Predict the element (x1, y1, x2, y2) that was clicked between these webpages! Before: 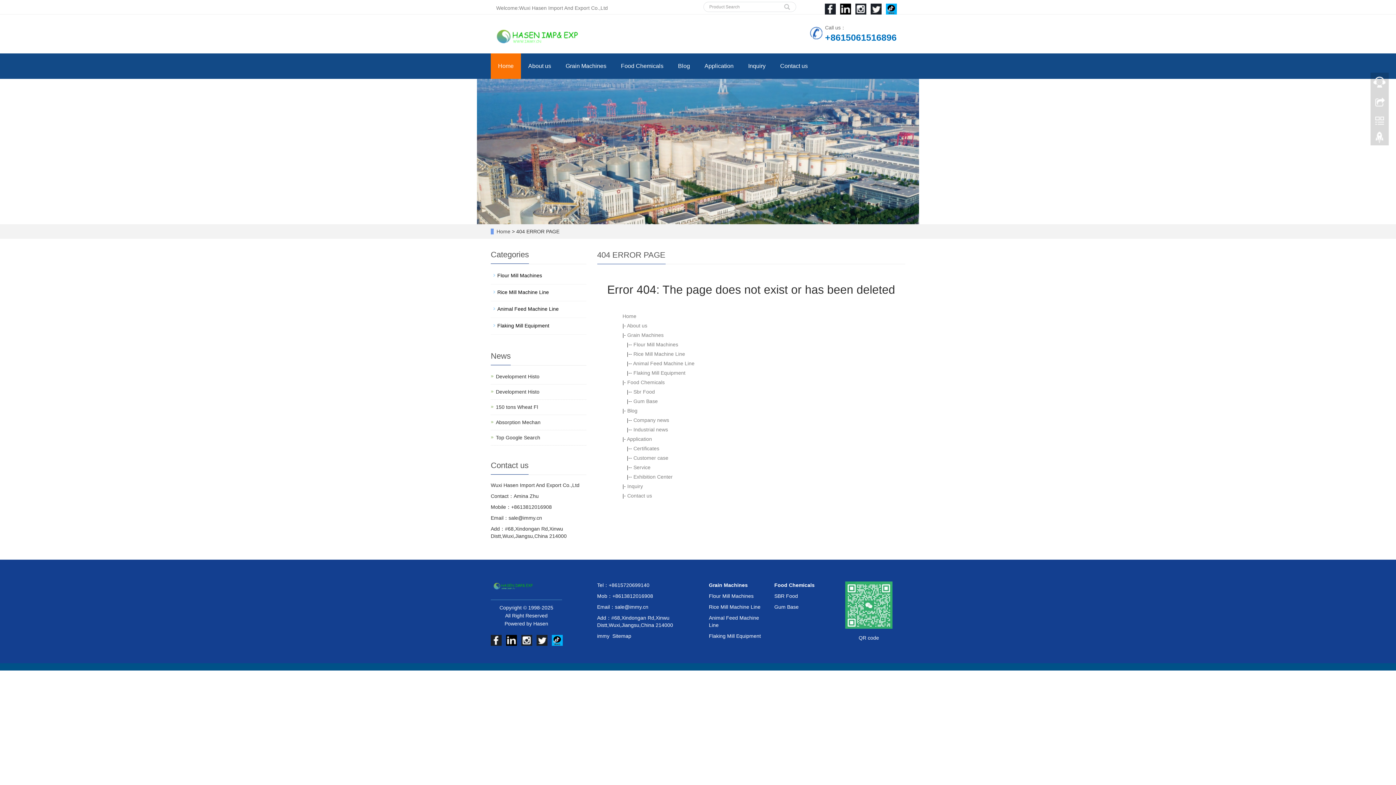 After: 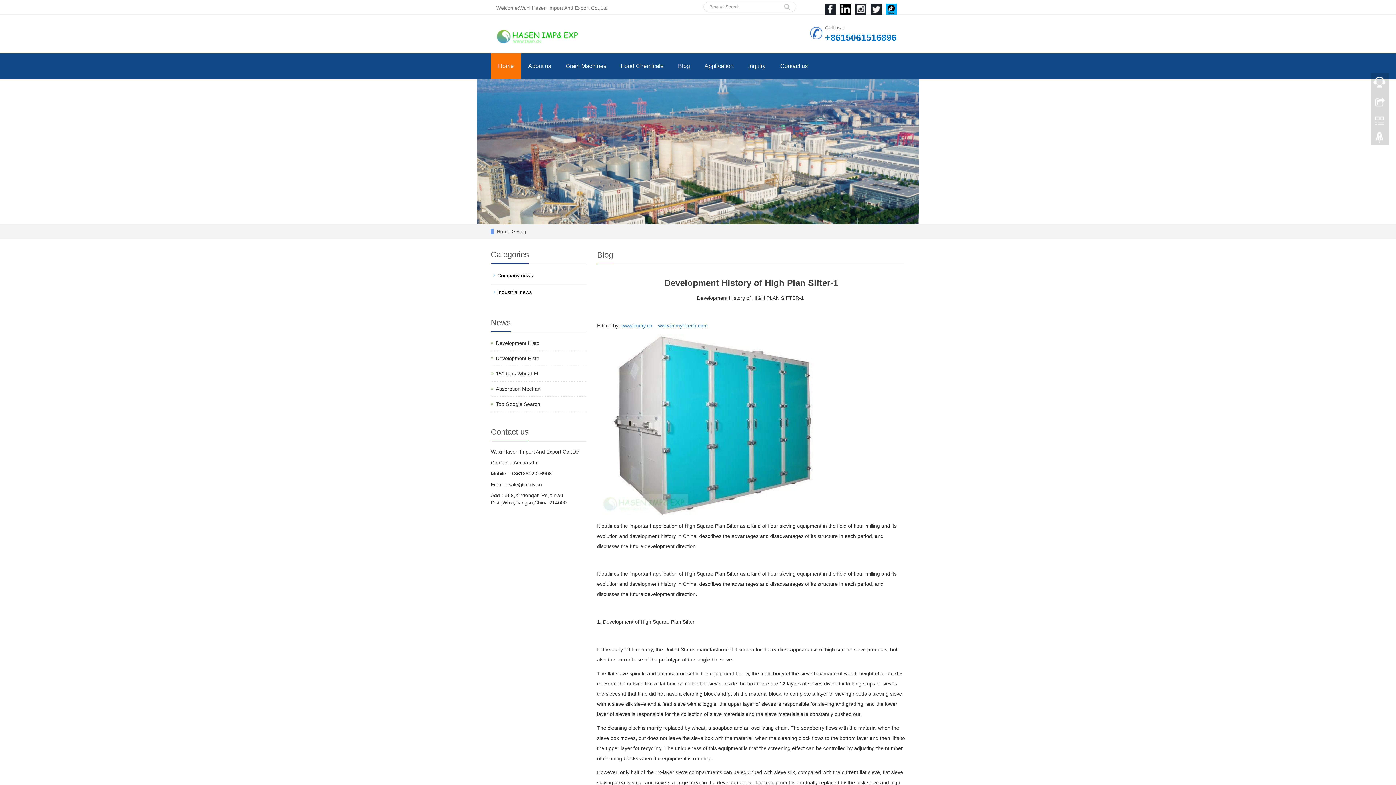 Action: bbox: (496, 389, 539, 394) label: Development Histo